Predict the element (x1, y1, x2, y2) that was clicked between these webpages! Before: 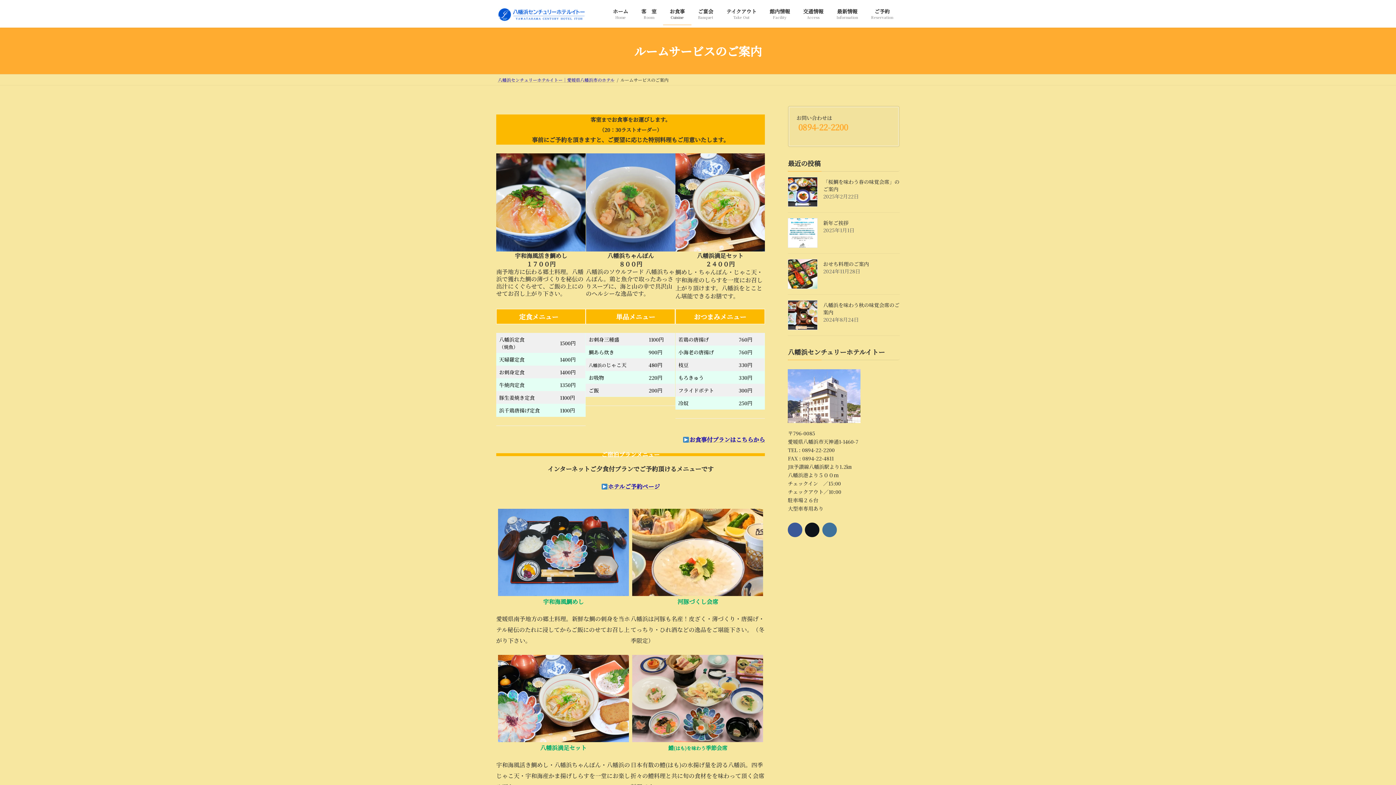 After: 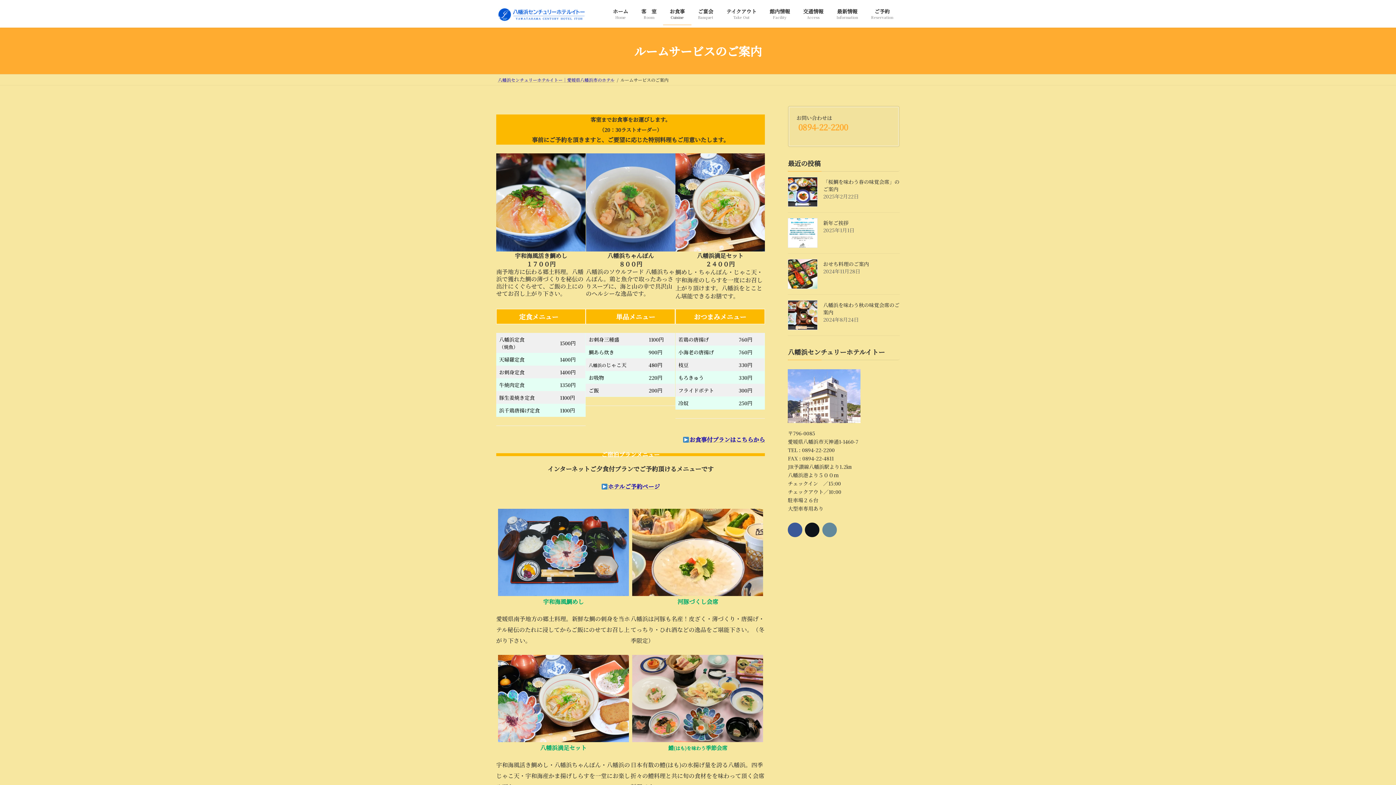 Action: bbox: (822, 522, 836, 537)